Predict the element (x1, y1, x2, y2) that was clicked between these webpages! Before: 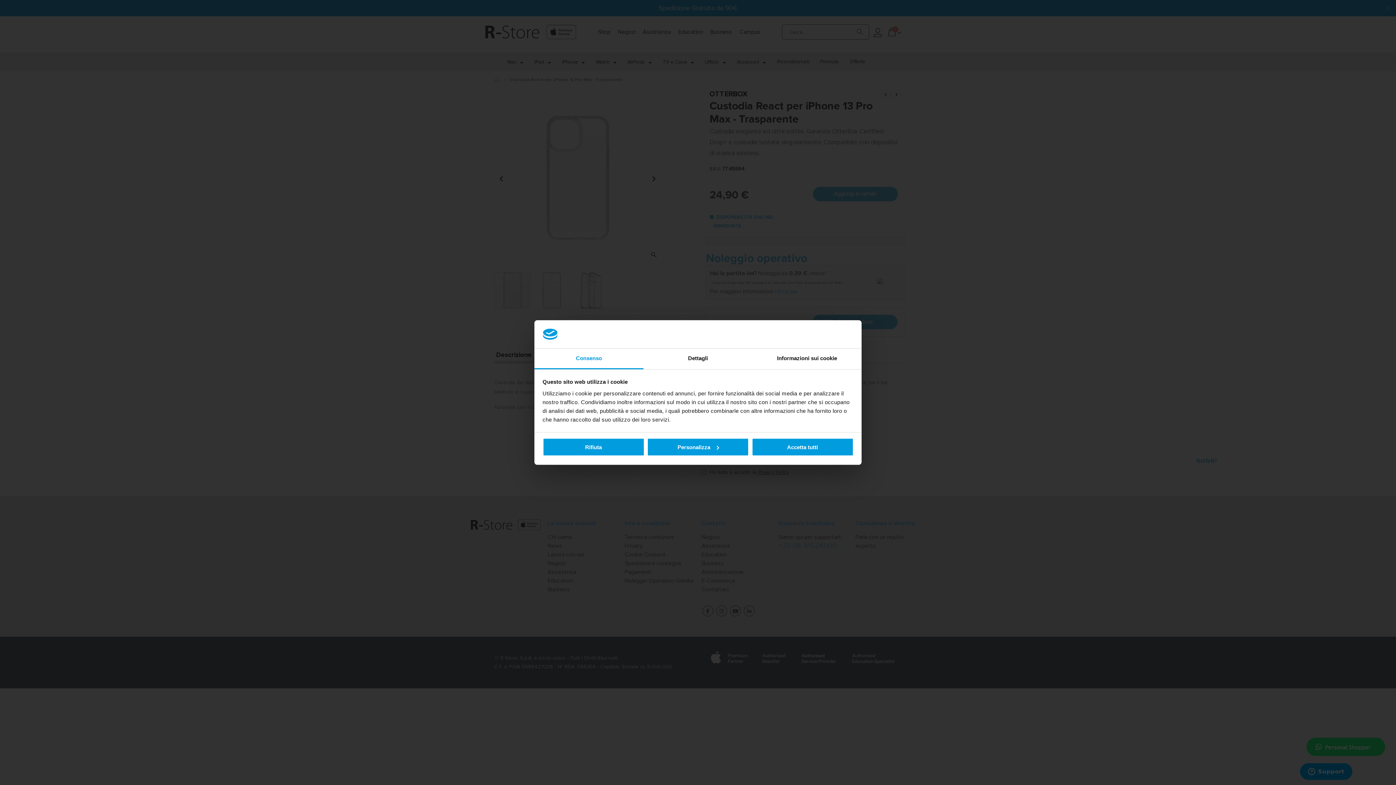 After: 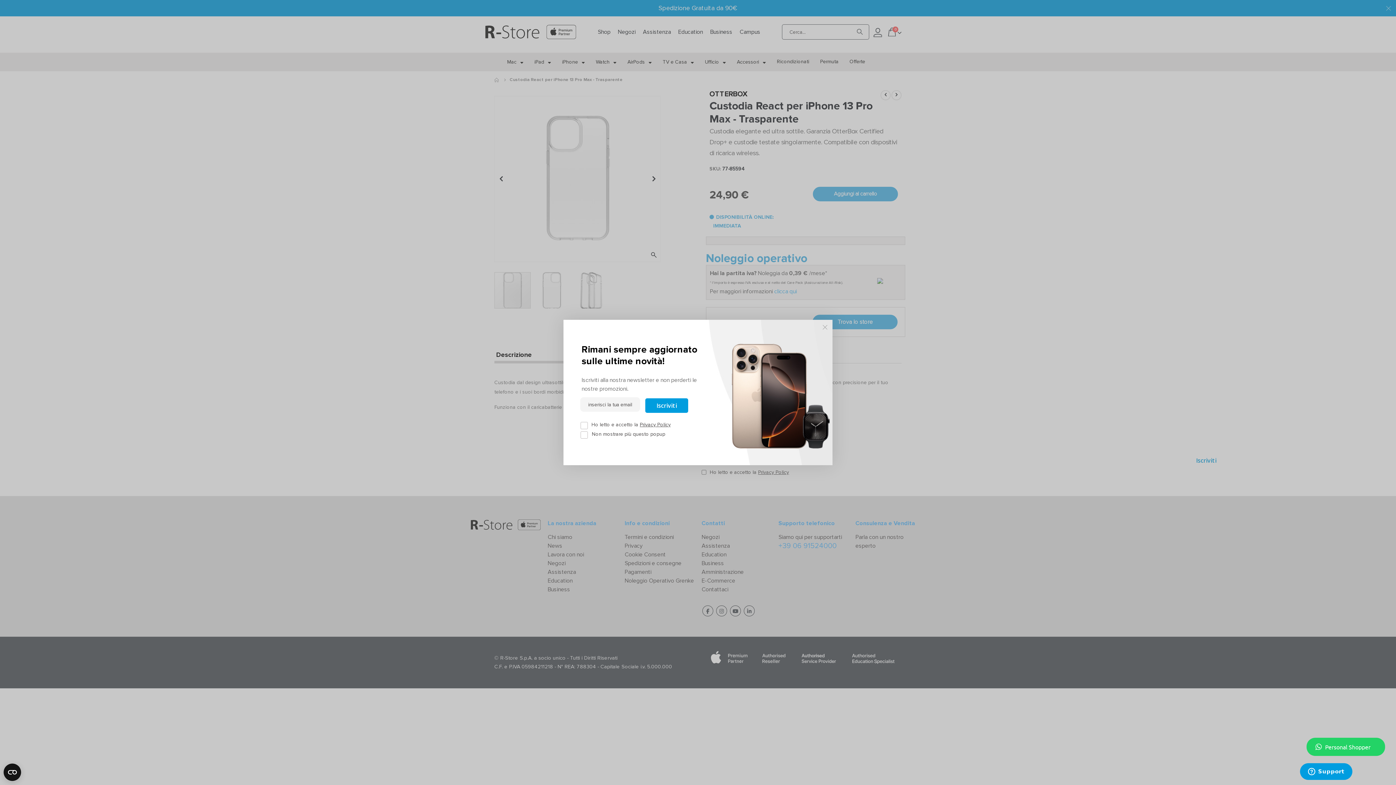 Action: bbox: (751, 438, 853, 456) label: Accetta tutti